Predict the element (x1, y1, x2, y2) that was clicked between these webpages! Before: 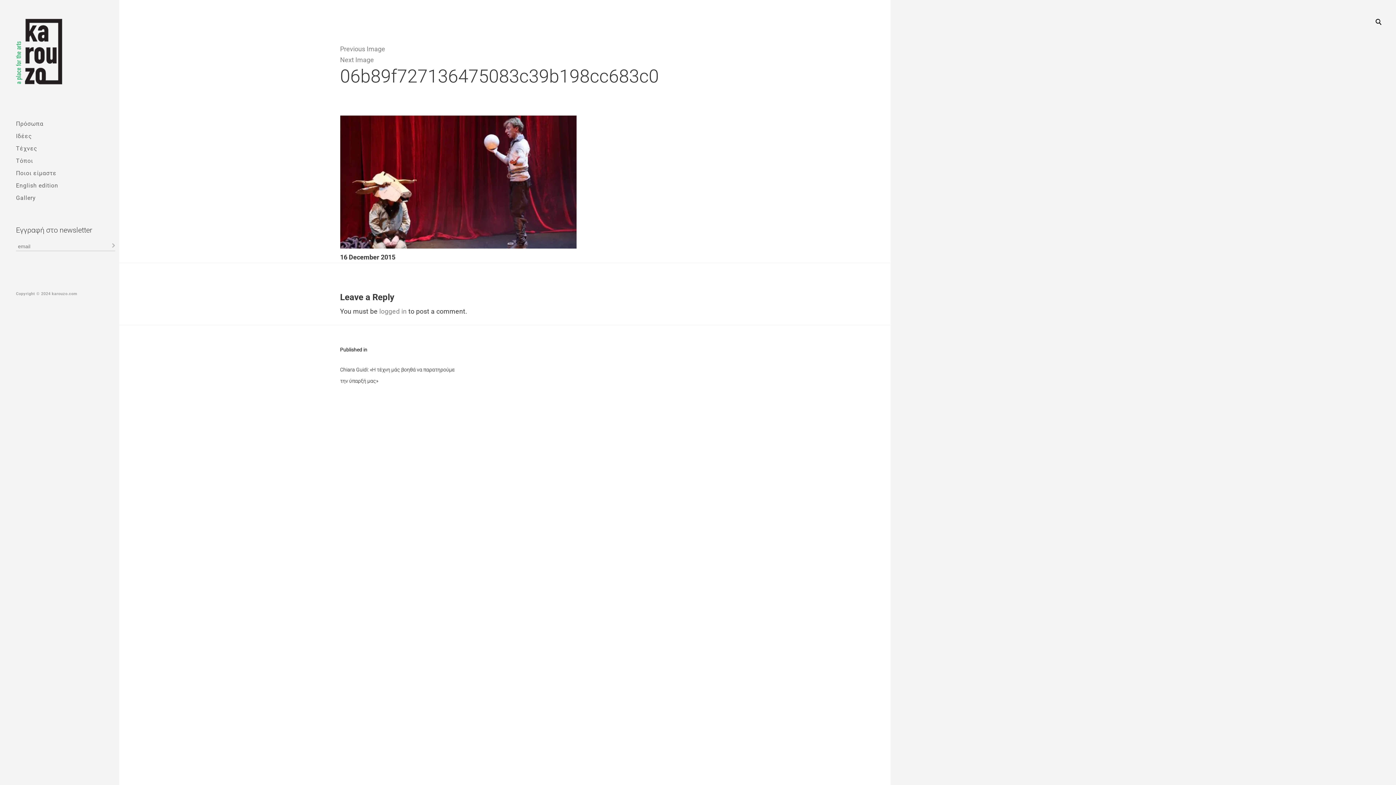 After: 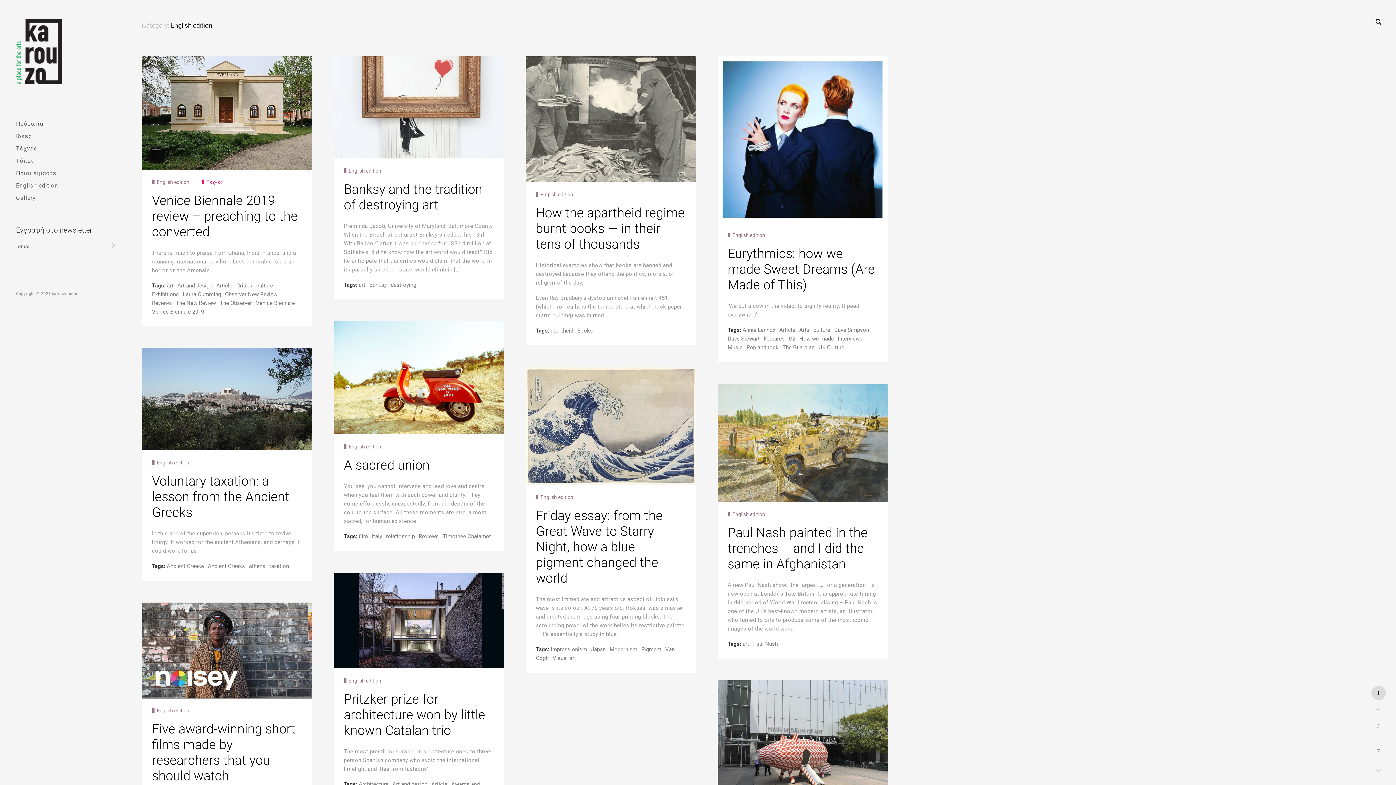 Action: bbox: (16, 181, 58, 190) label: English edition